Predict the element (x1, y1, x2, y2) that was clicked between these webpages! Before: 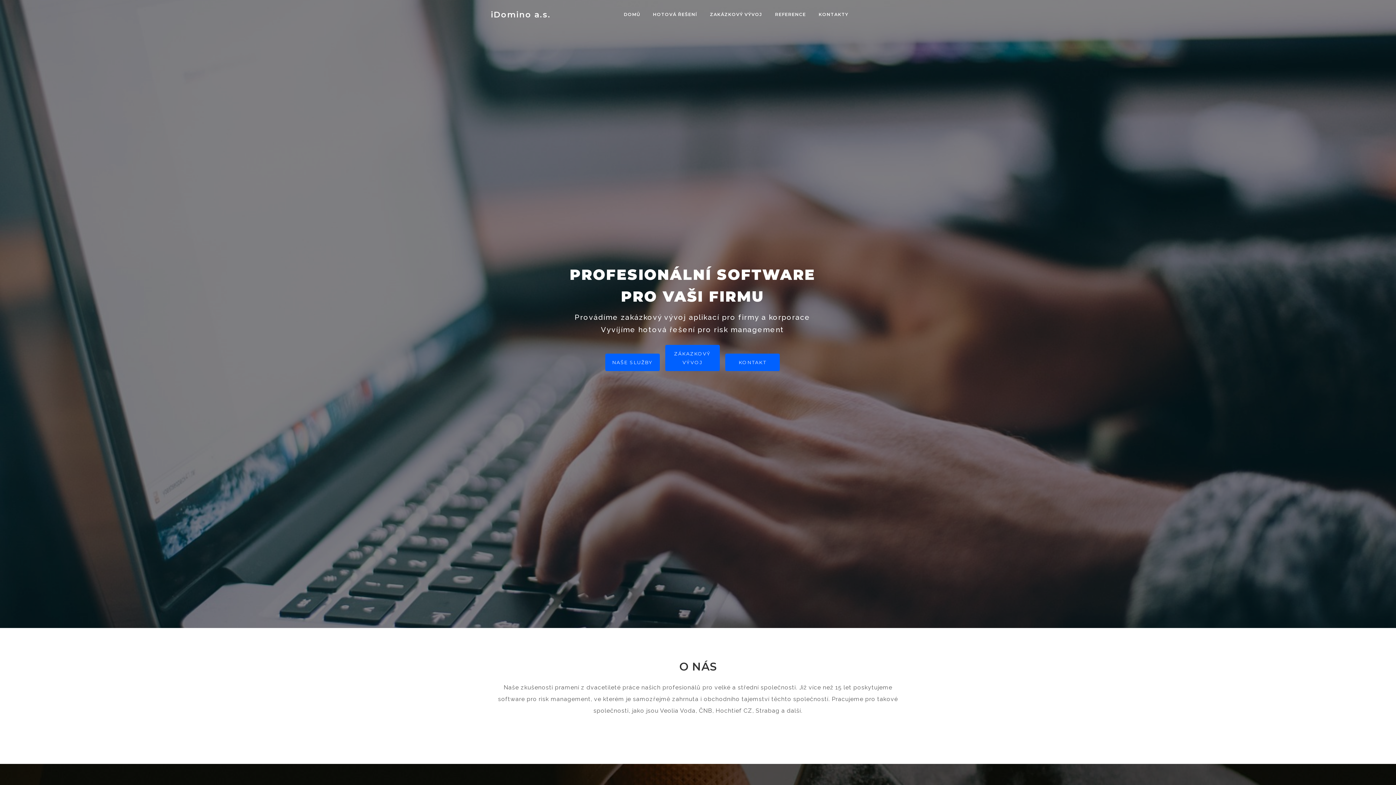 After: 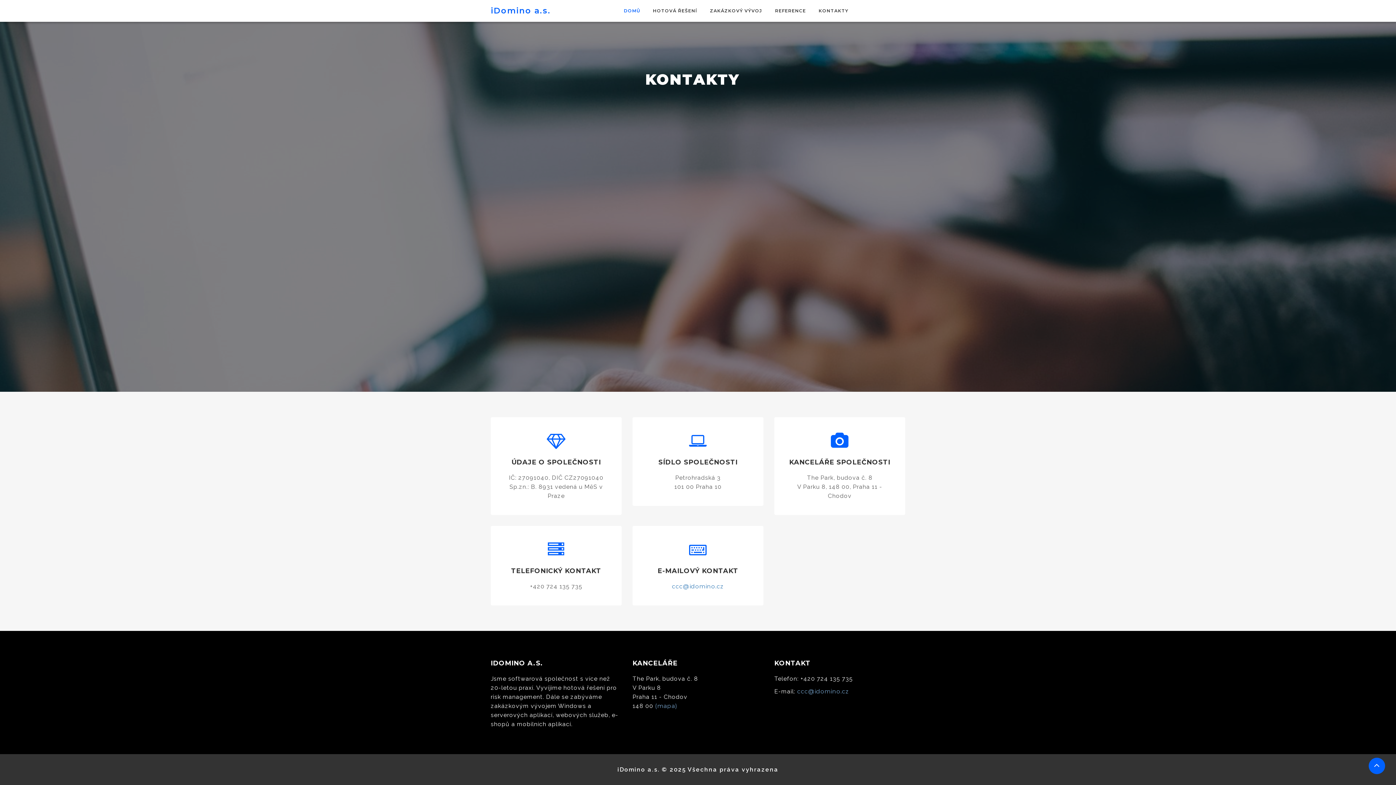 Action: label: KONTAKTY bbox: (813, 0, 854, 29)